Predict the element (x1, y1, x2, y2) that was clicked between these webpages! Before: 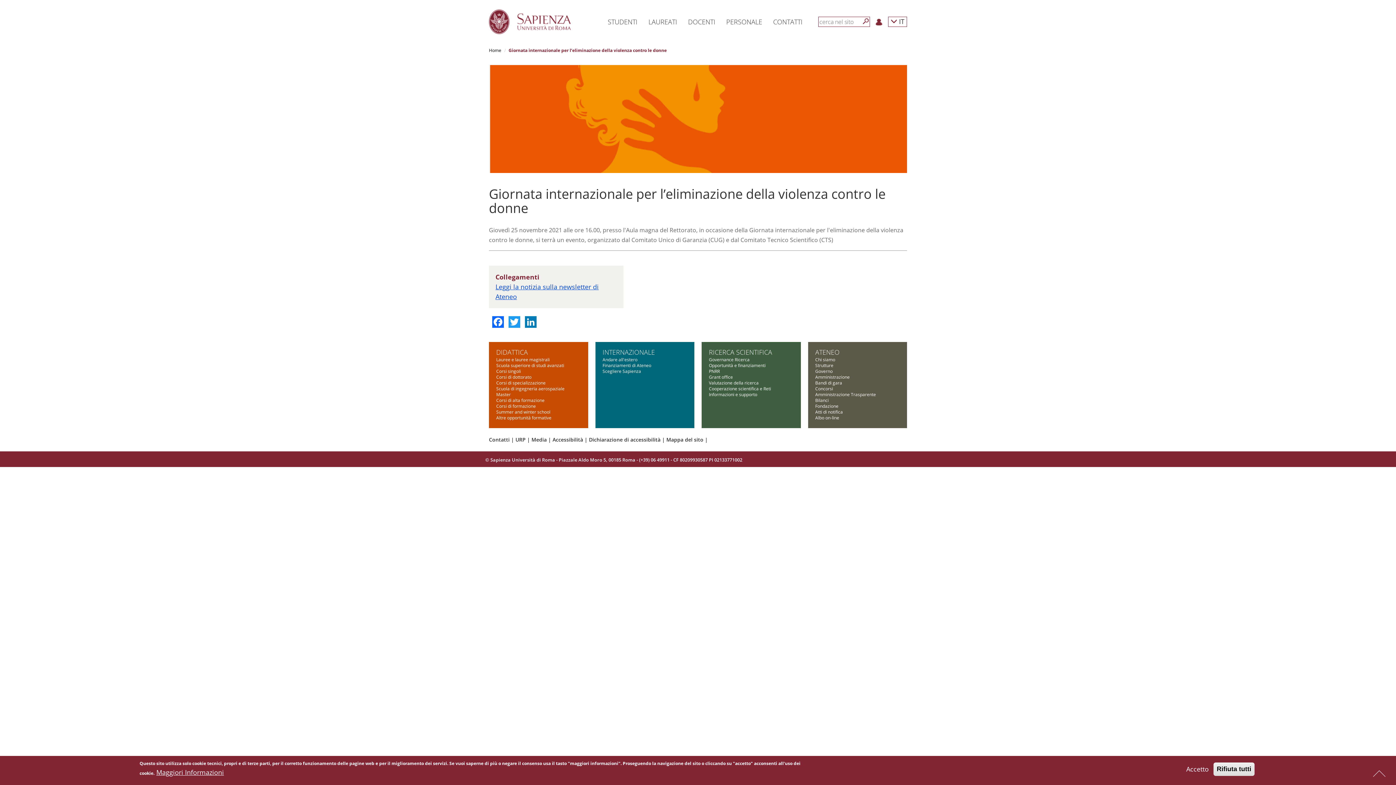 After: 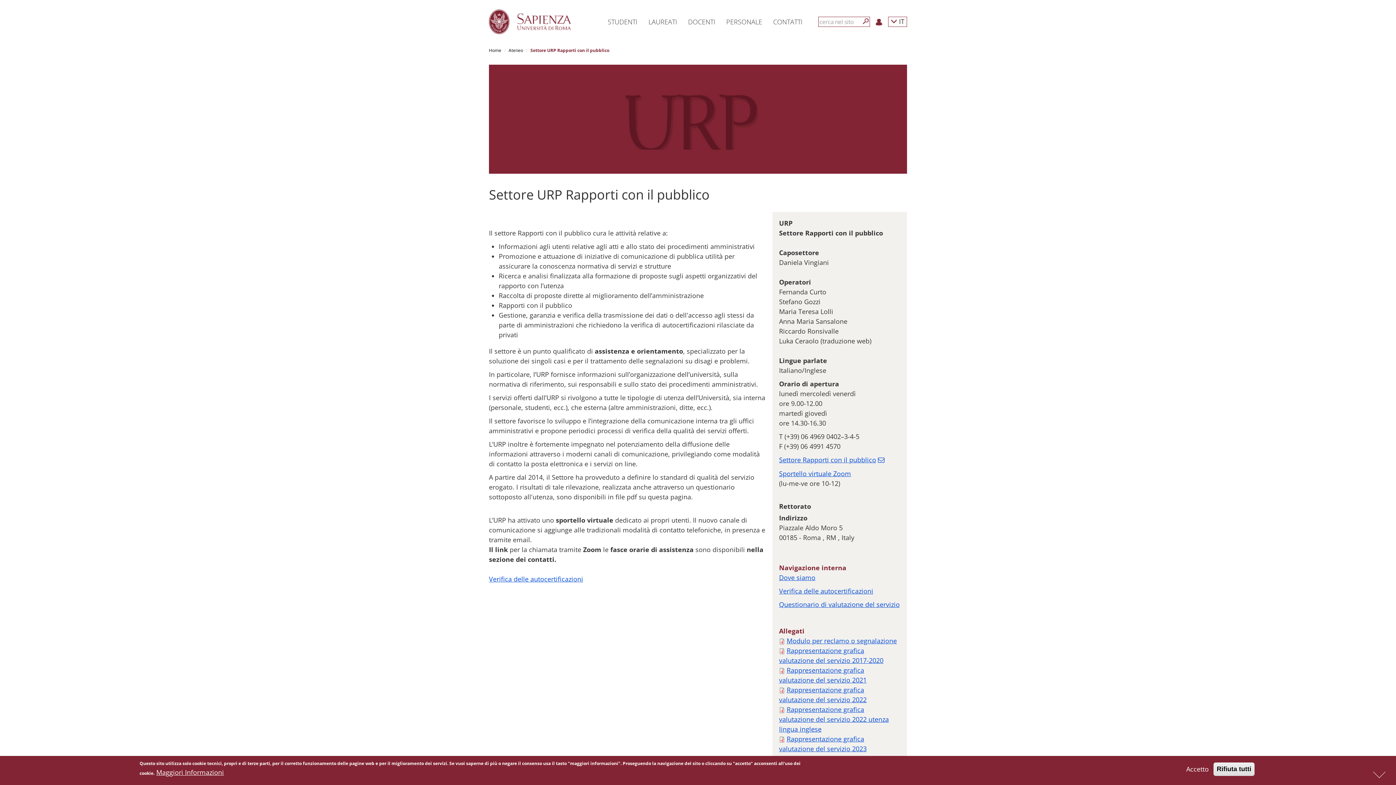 Action: bbox: (515, 436, 525, 443) label: URP